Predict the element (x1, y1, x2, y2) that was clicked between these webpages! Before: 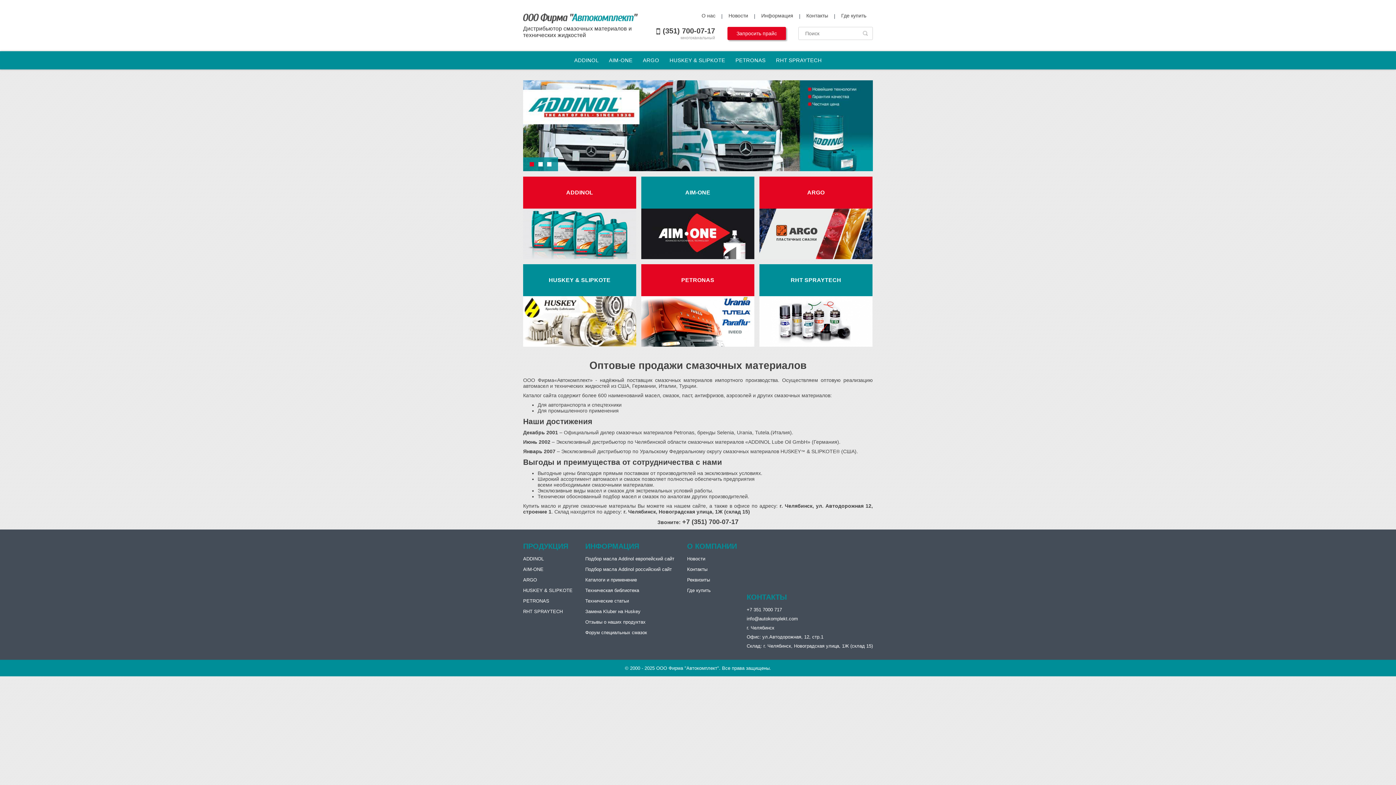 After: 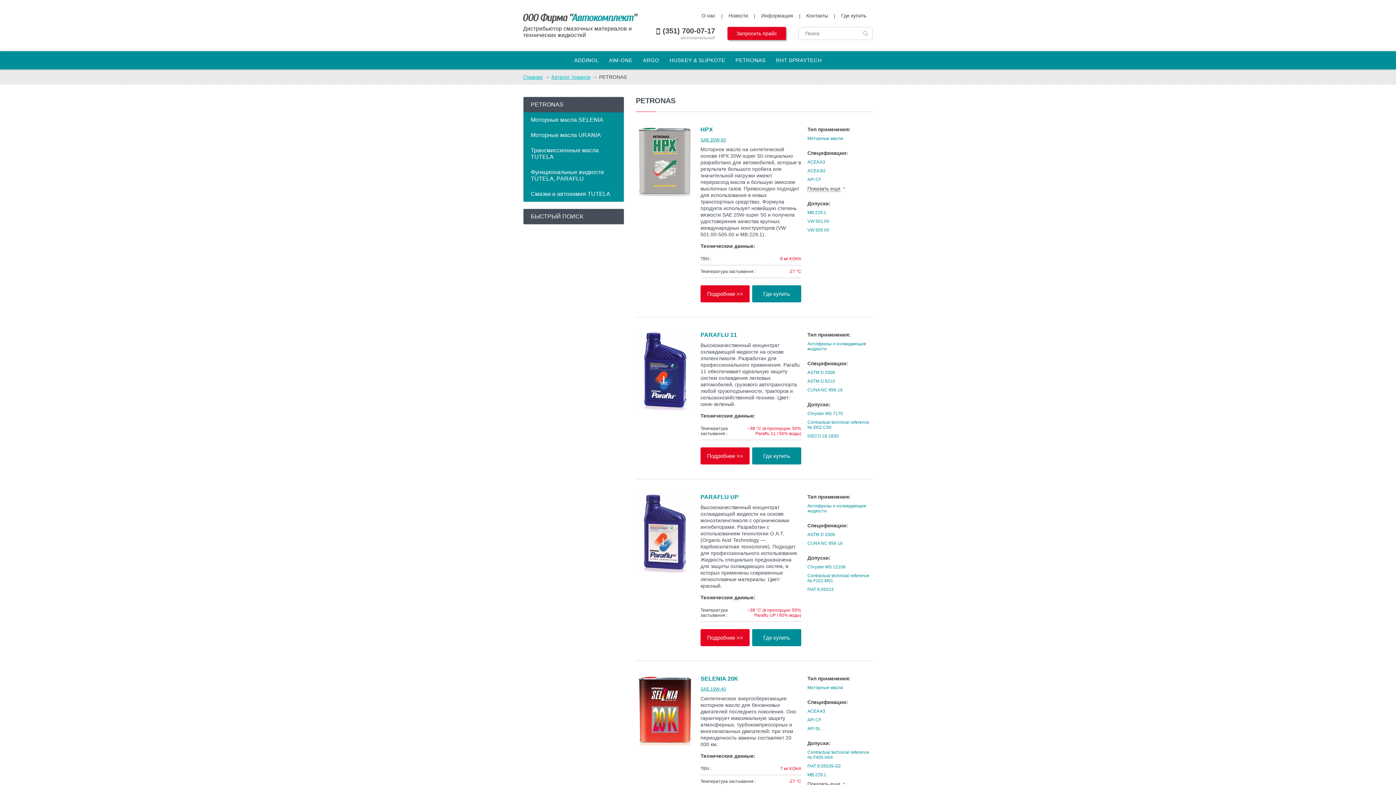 Action: label: PETRONAS bbox: (731, 51, 770, 69)